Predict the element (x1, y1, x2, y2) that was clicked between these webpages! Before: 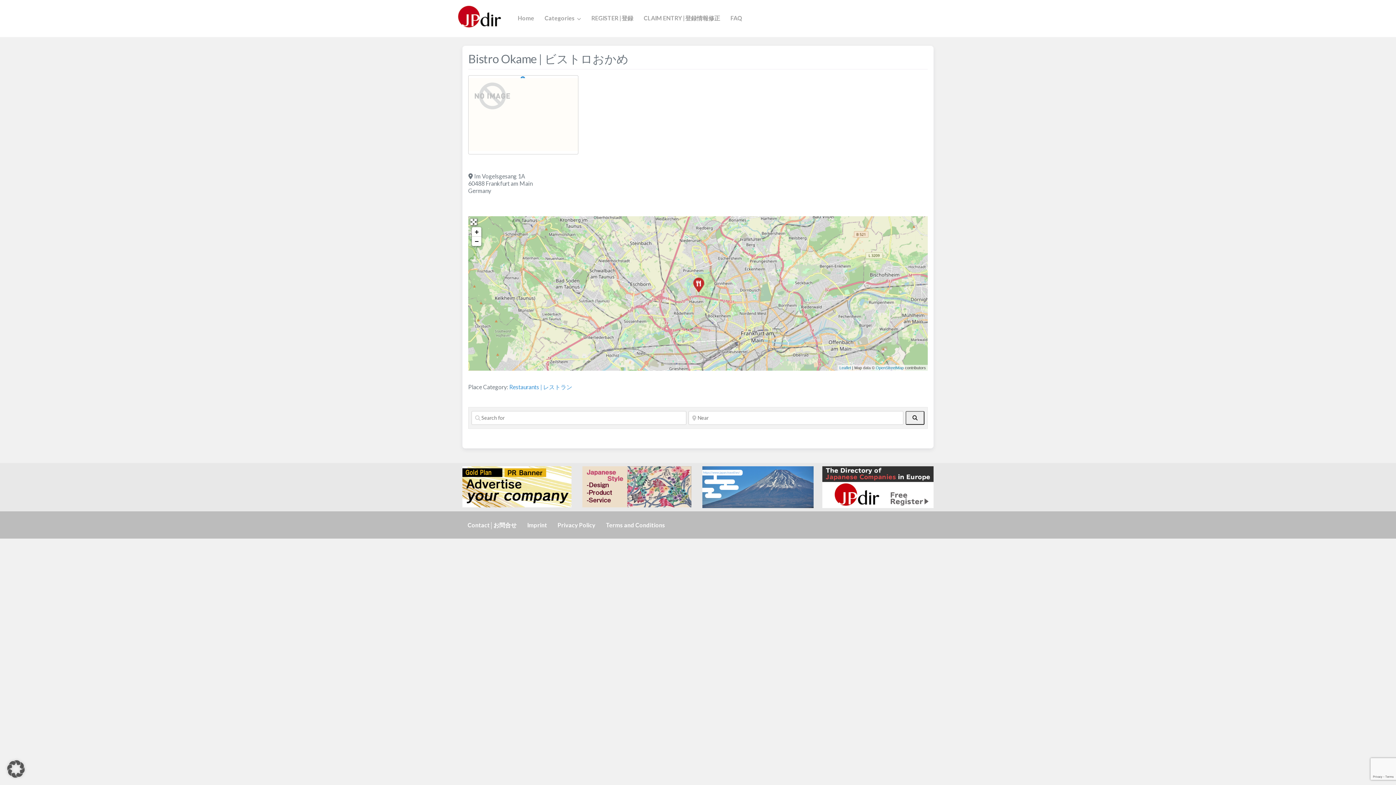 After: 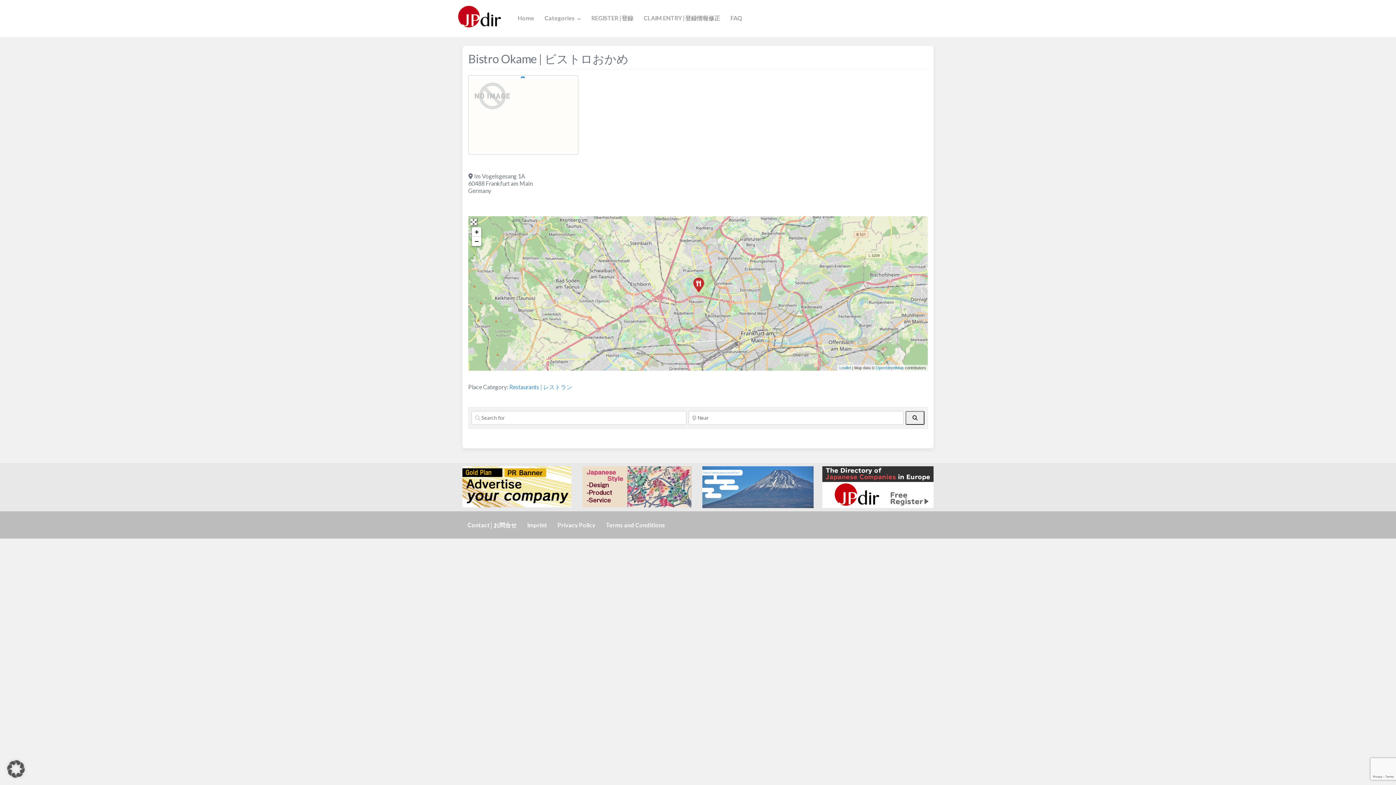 Action: bbox: (702, 483, 813, 489)